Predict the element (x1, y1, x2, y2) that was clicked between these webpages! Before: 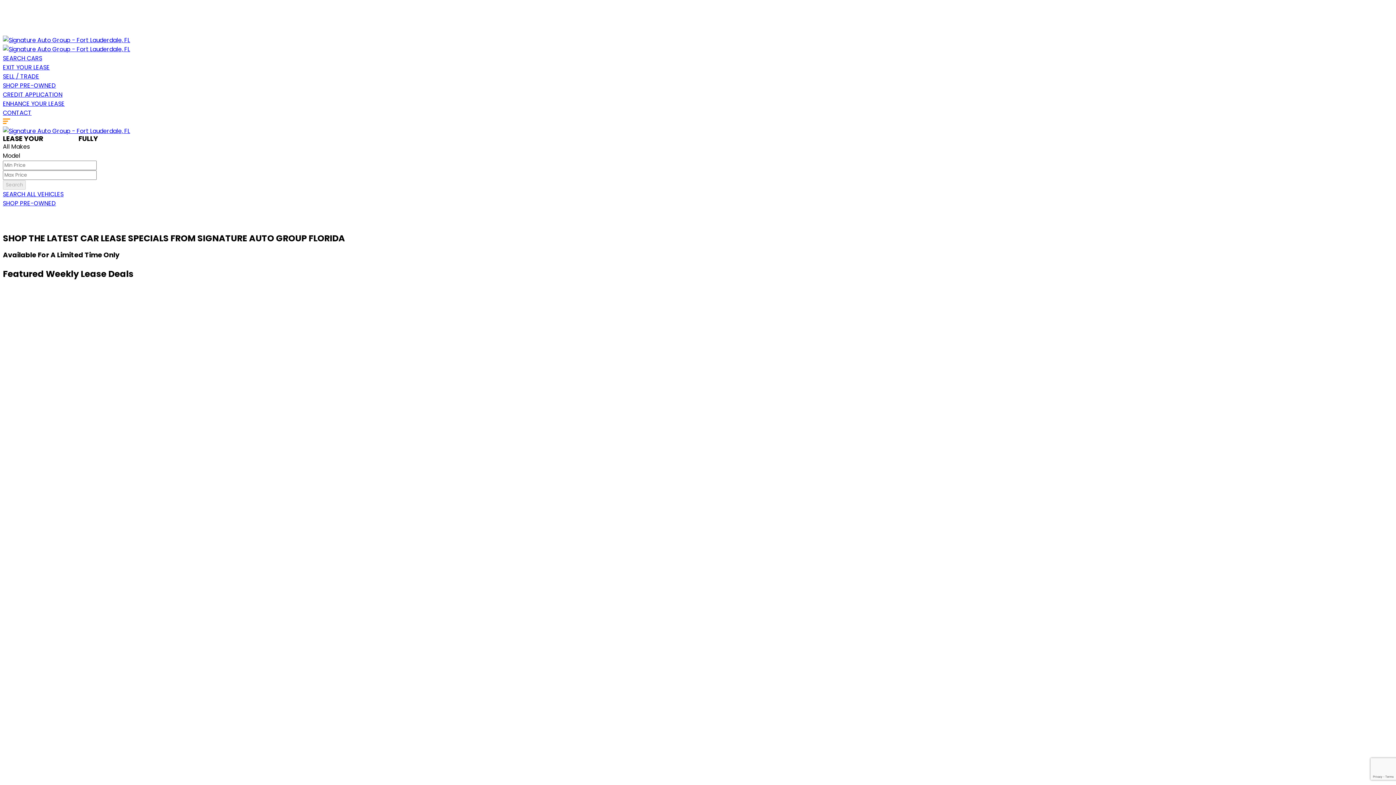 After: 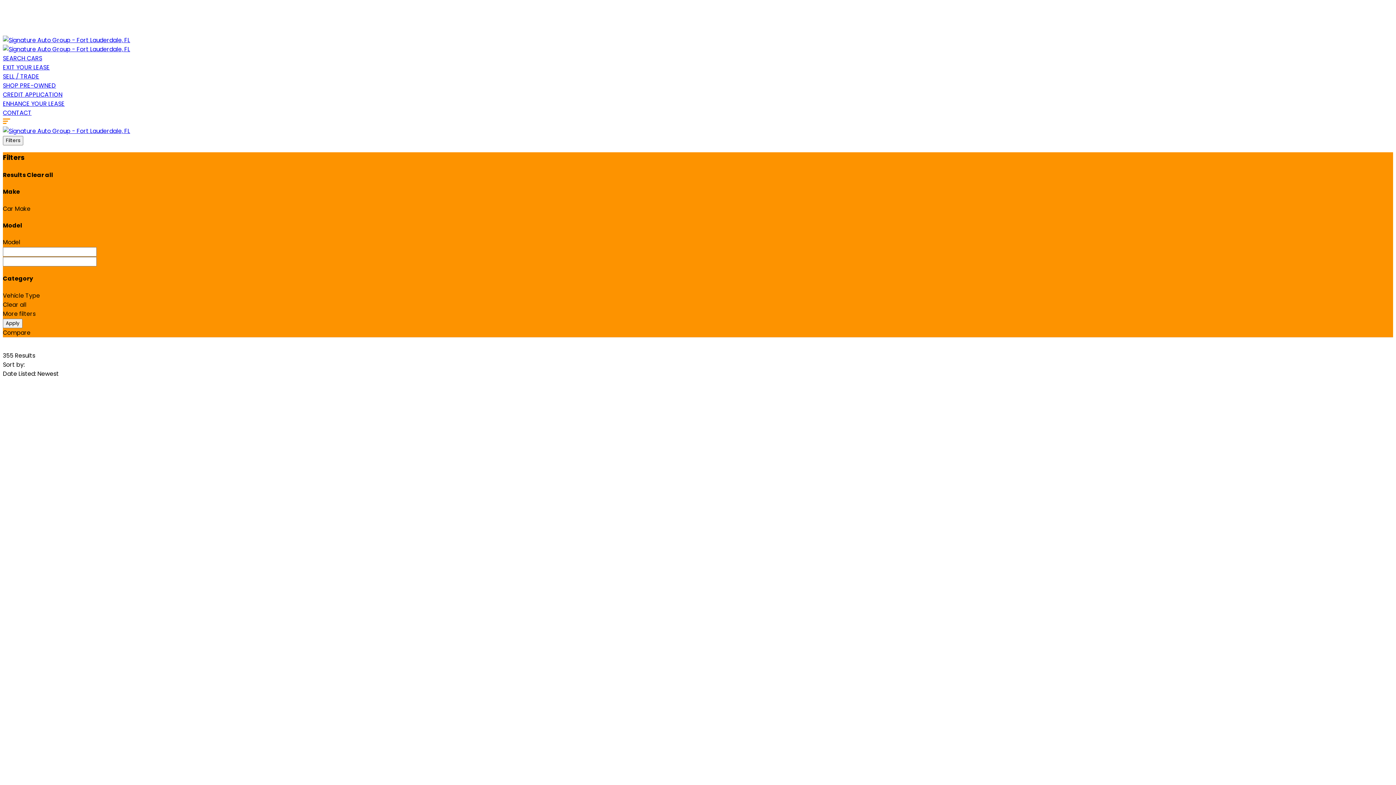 Action: bbox: (2, 190, 63, 198) label: SEARCH ALL VEHICLES